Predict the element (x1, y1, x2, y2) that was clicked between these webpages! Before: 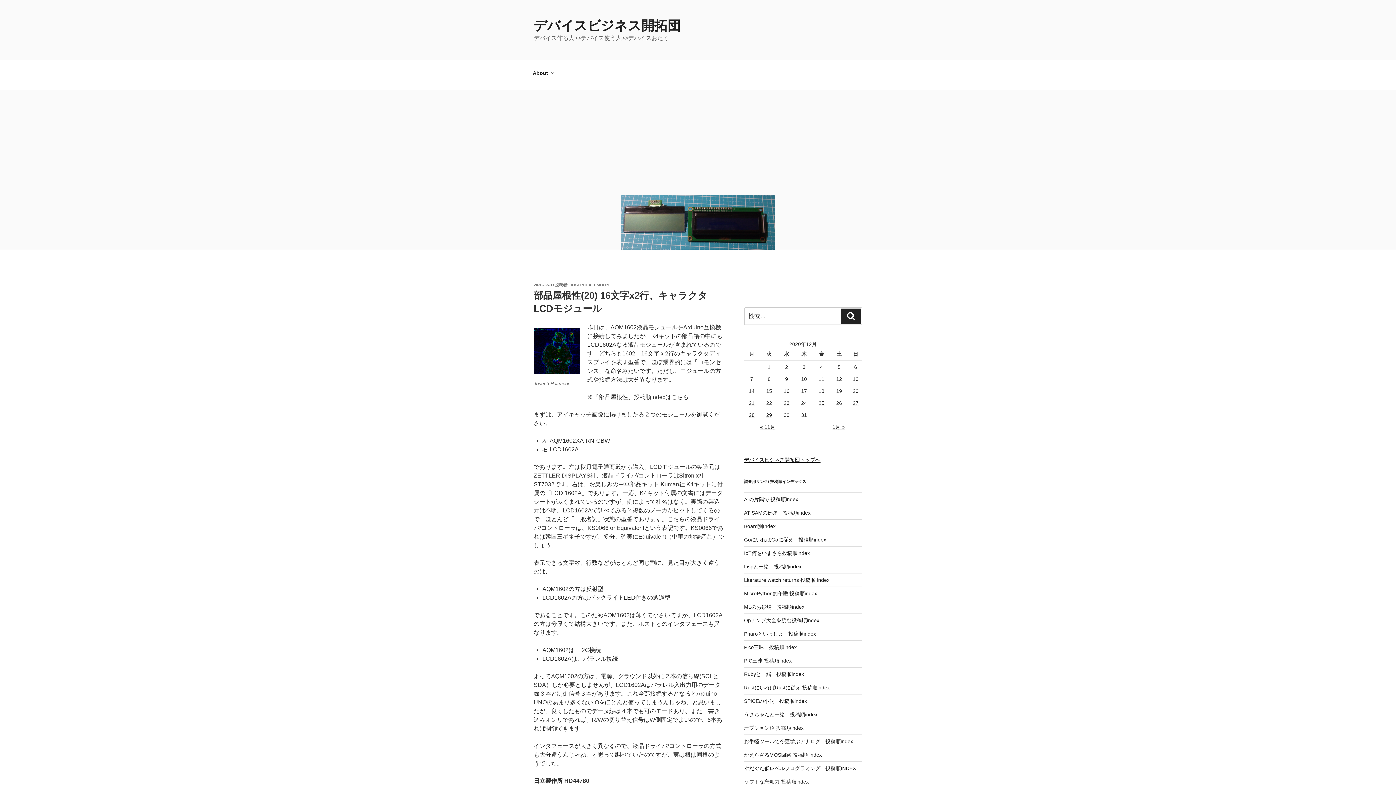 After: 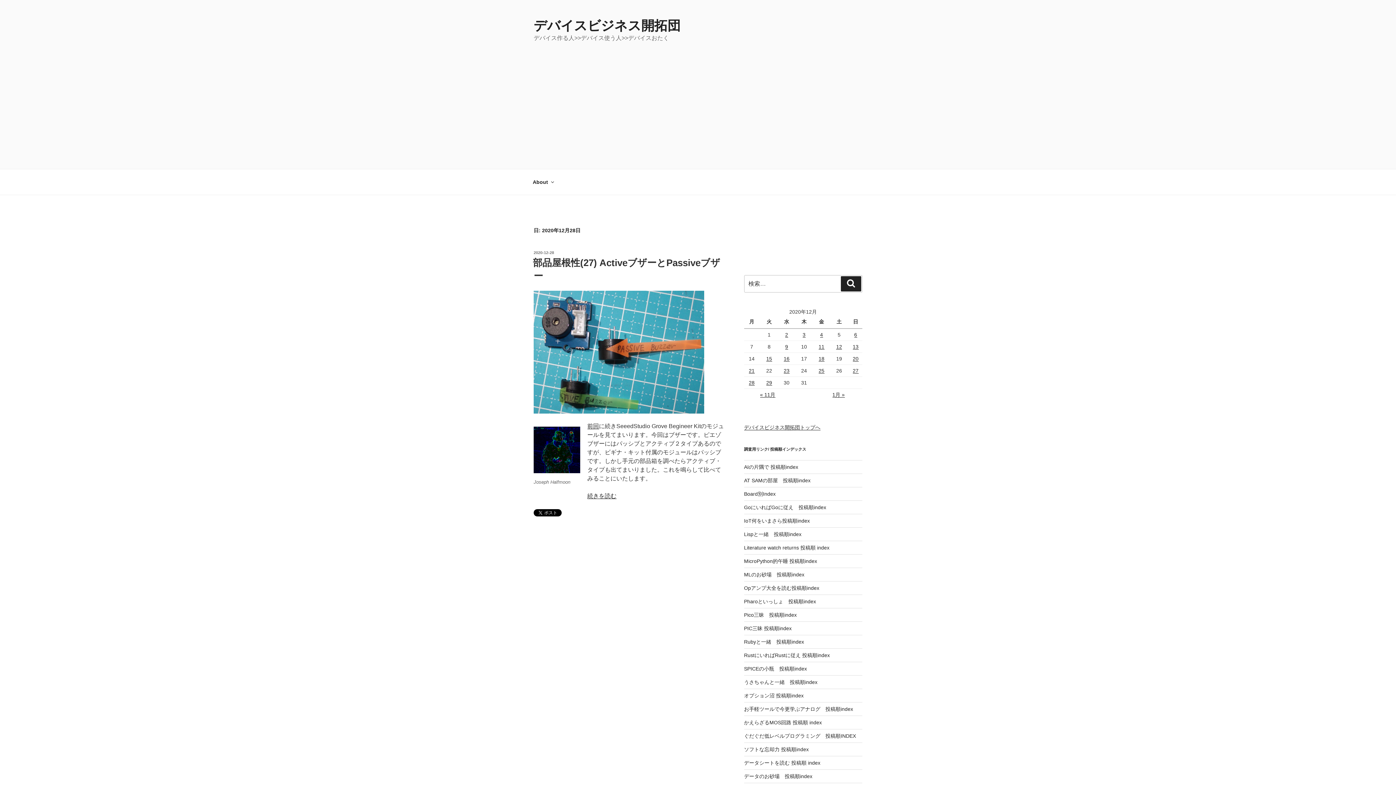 Action: label: 2020年12月28日 に投稿を公開 bbox: (749, 412, 754, 418)